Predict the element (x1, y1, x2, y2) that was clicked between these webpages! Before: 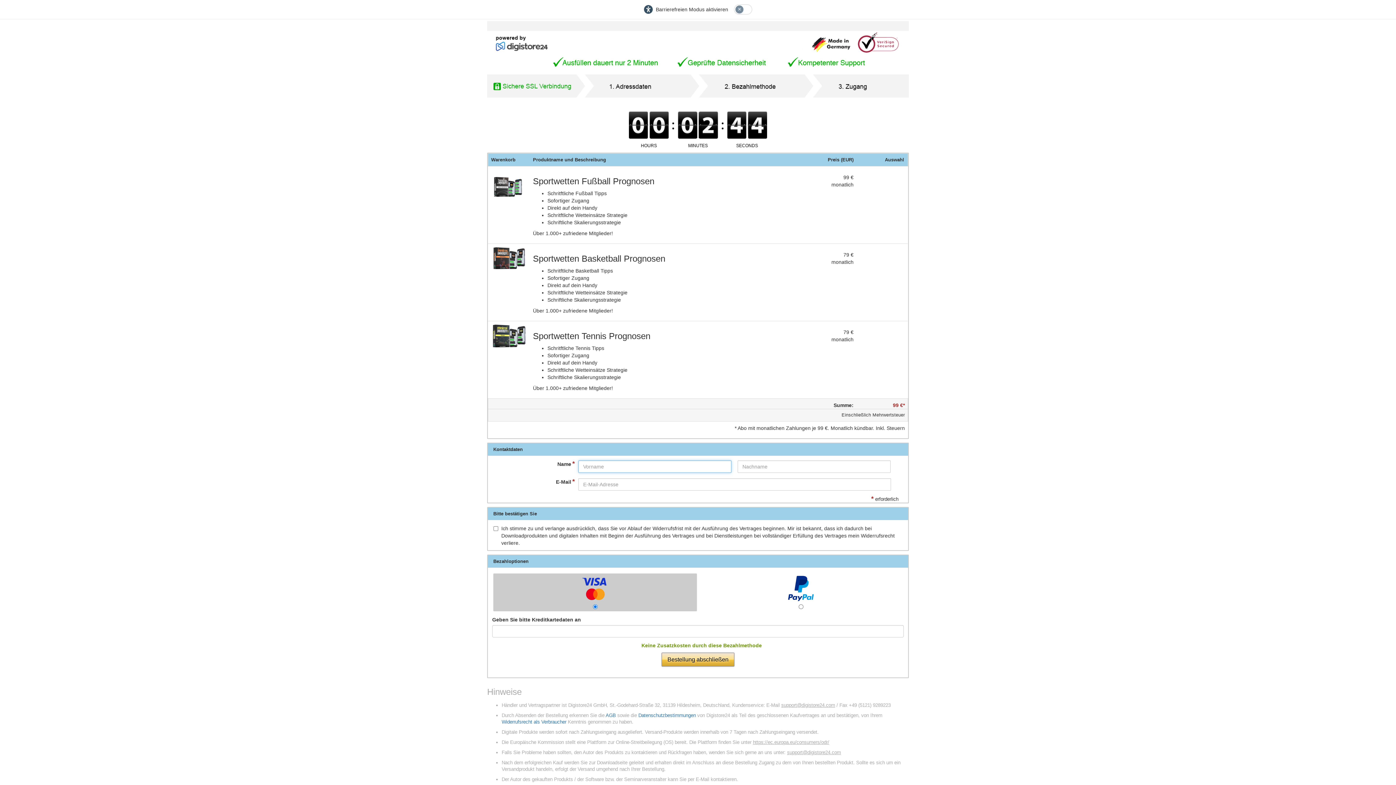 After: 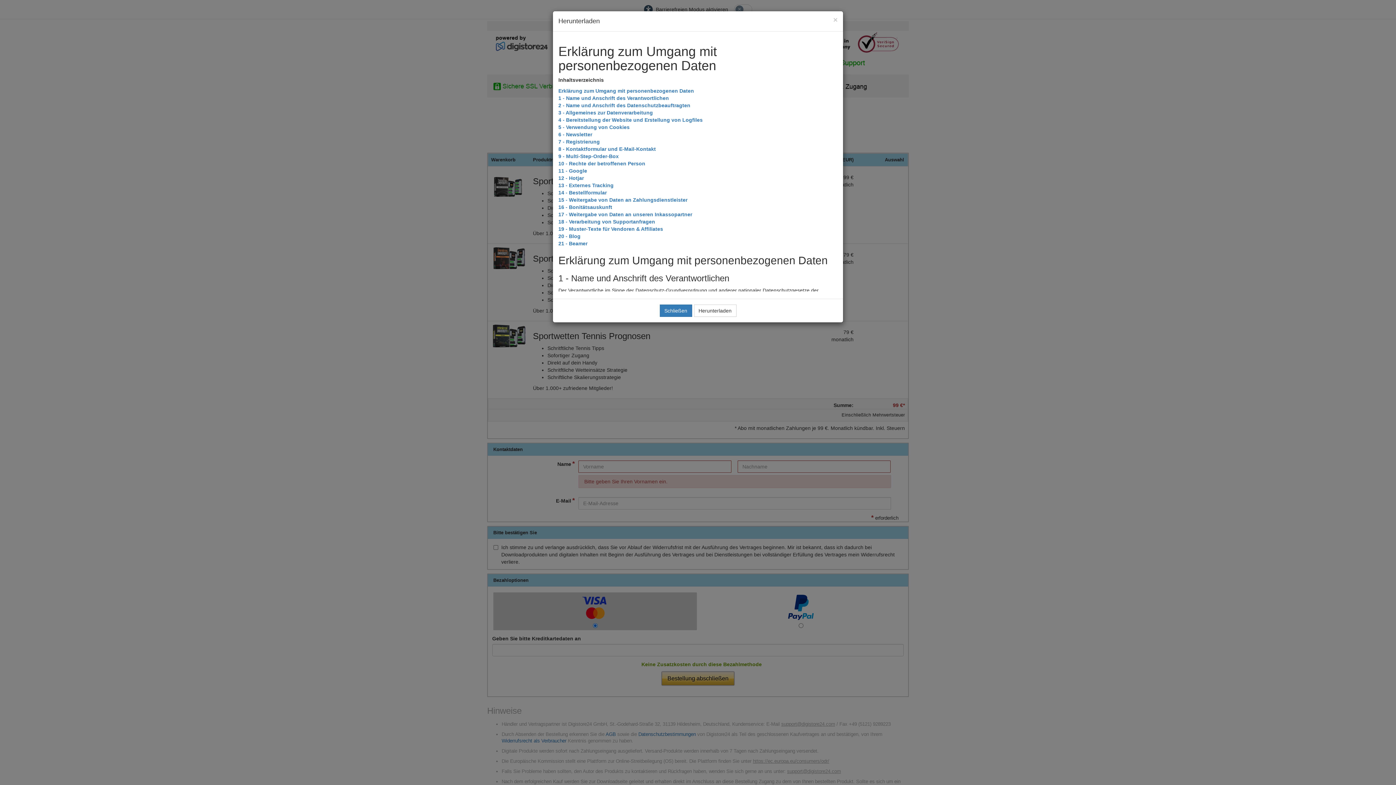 Action: bbox: (638, 713, 696, 718) label: Datenschutzbestimmungen